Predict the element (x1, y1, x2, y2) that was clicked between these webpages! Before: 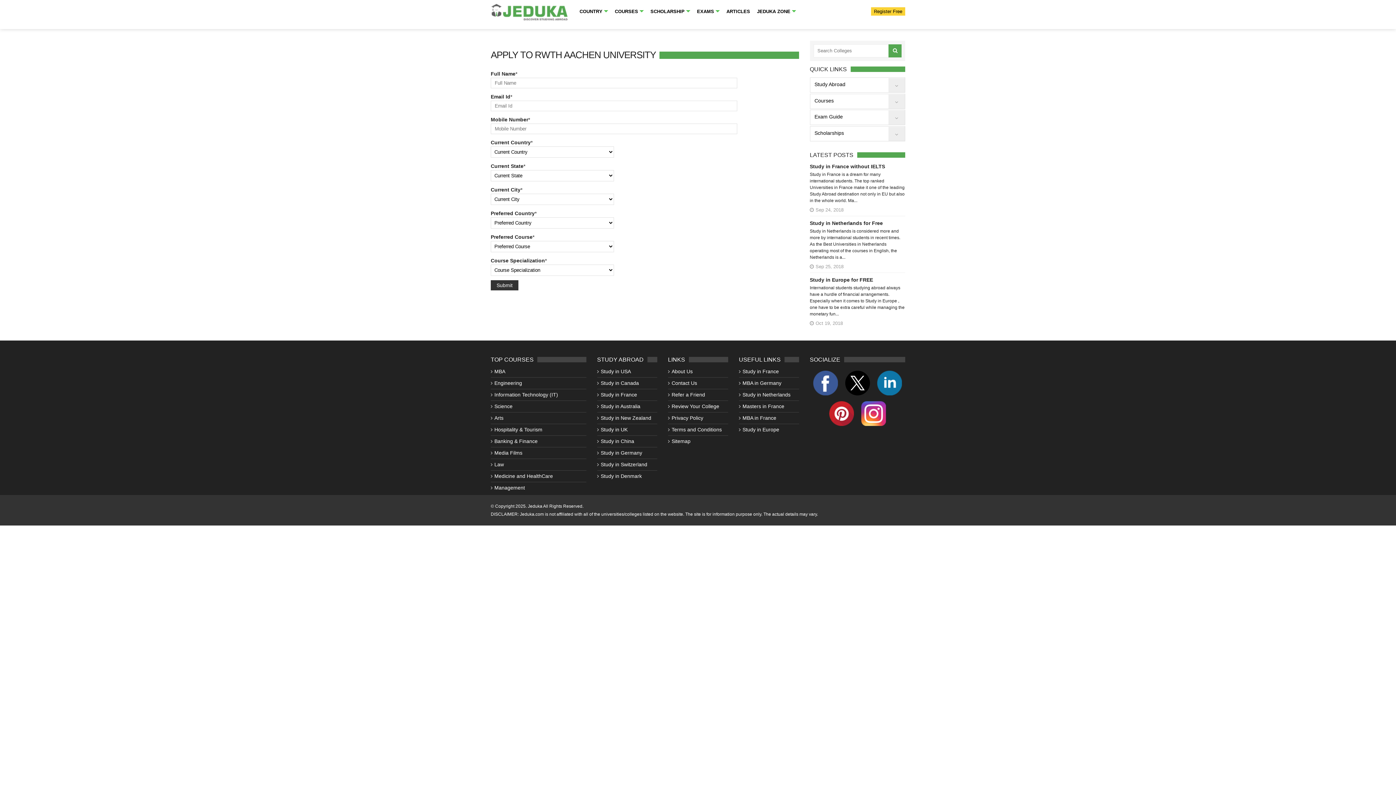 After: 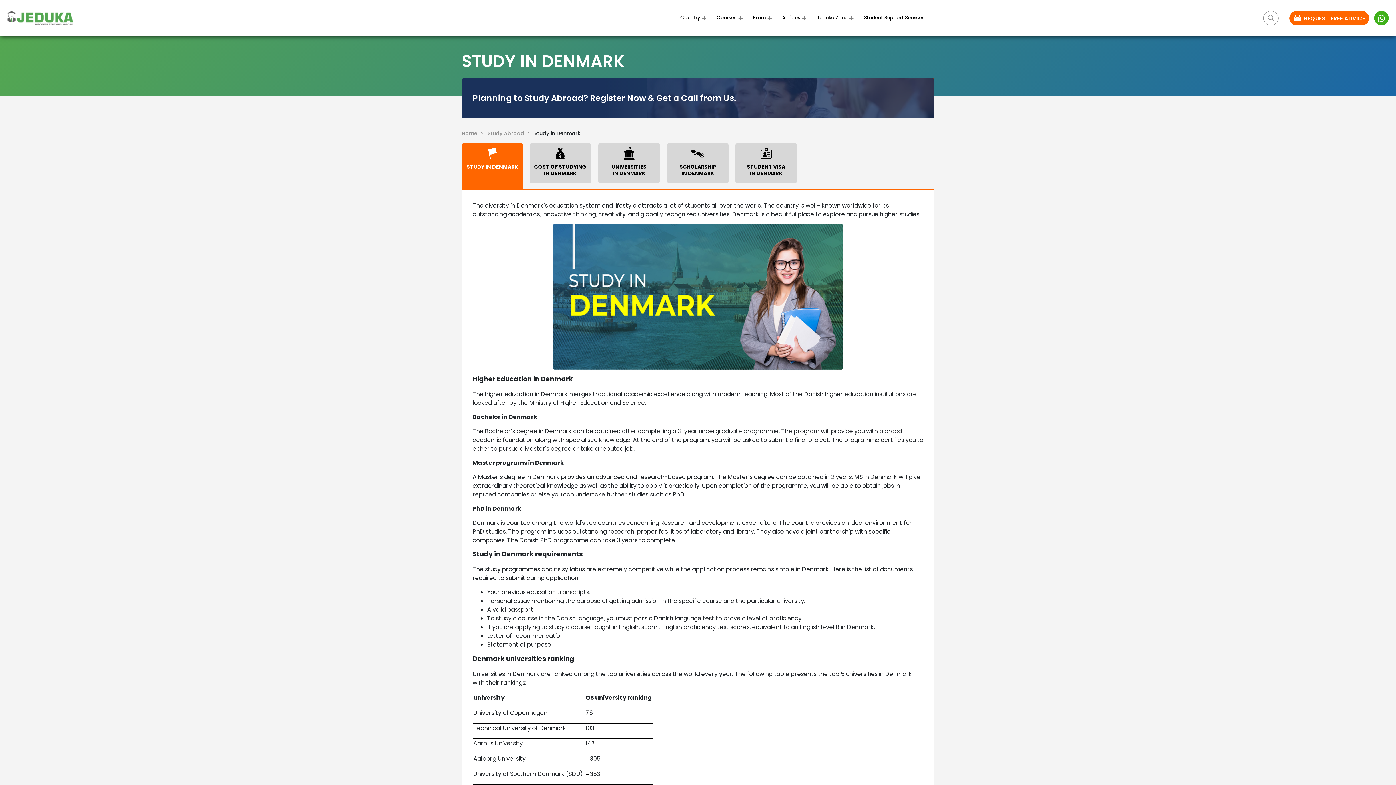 Action: bbox: (600, 473, 642, 479) label: Study in Denmark